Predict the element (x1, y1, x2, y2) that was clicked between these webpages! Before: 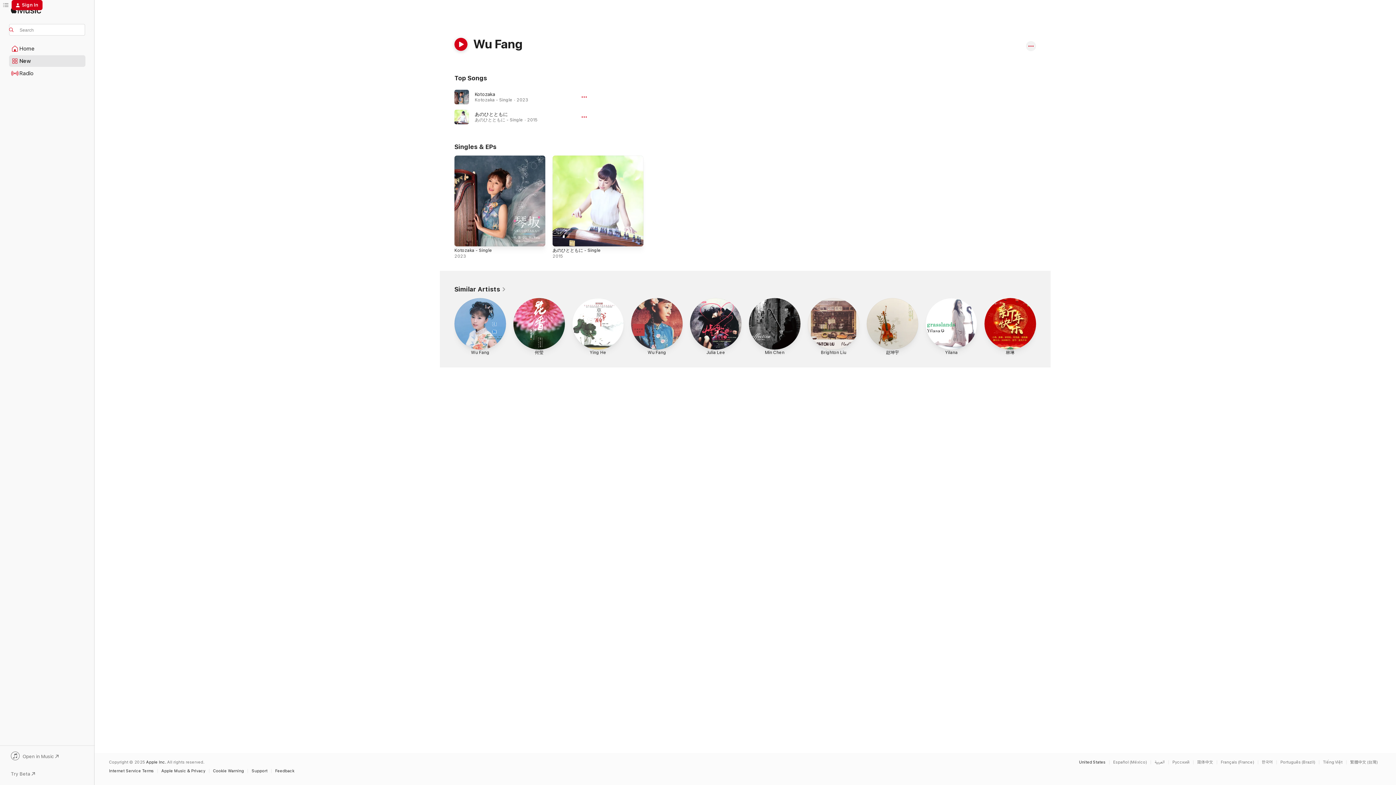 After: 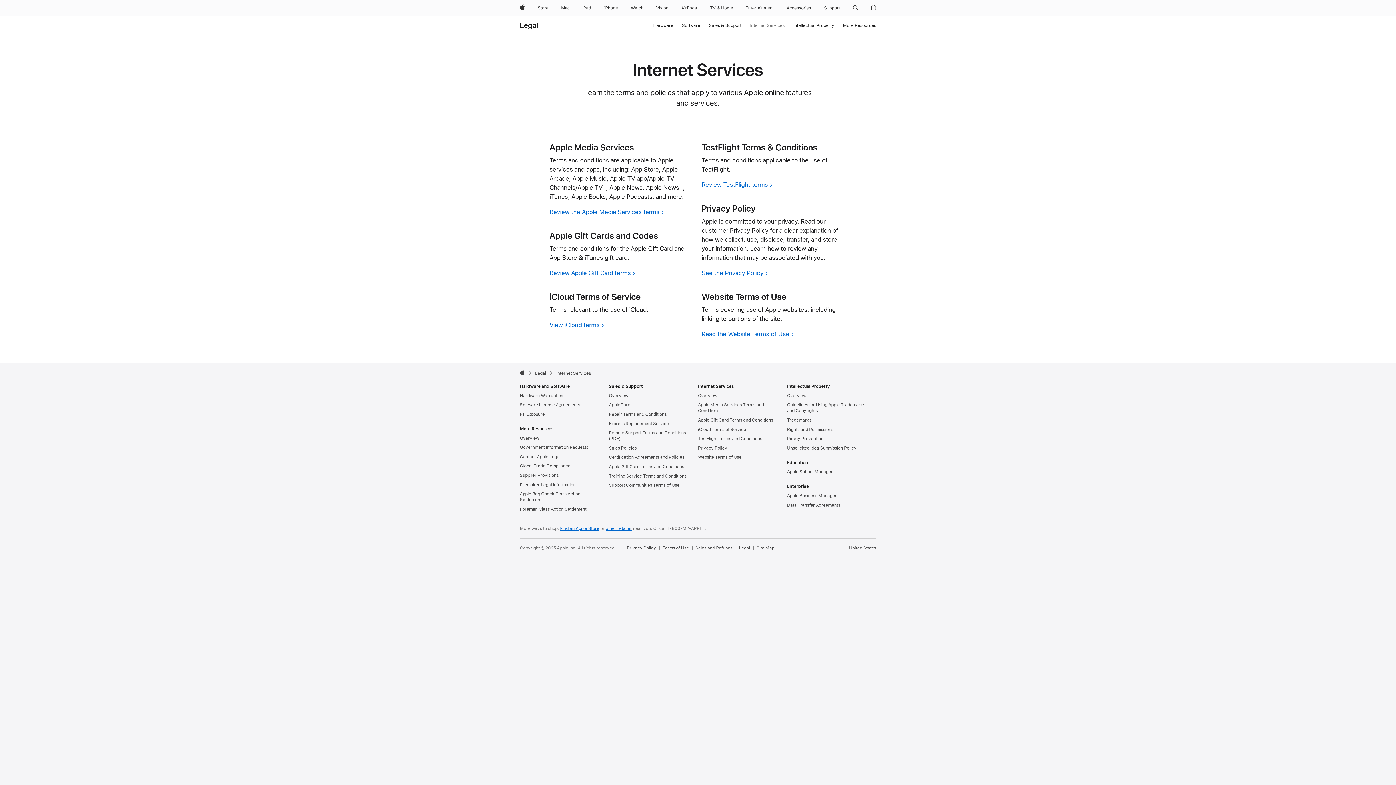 Action: label: Internet Service Terms bbox: (109, 769, 157, 773)